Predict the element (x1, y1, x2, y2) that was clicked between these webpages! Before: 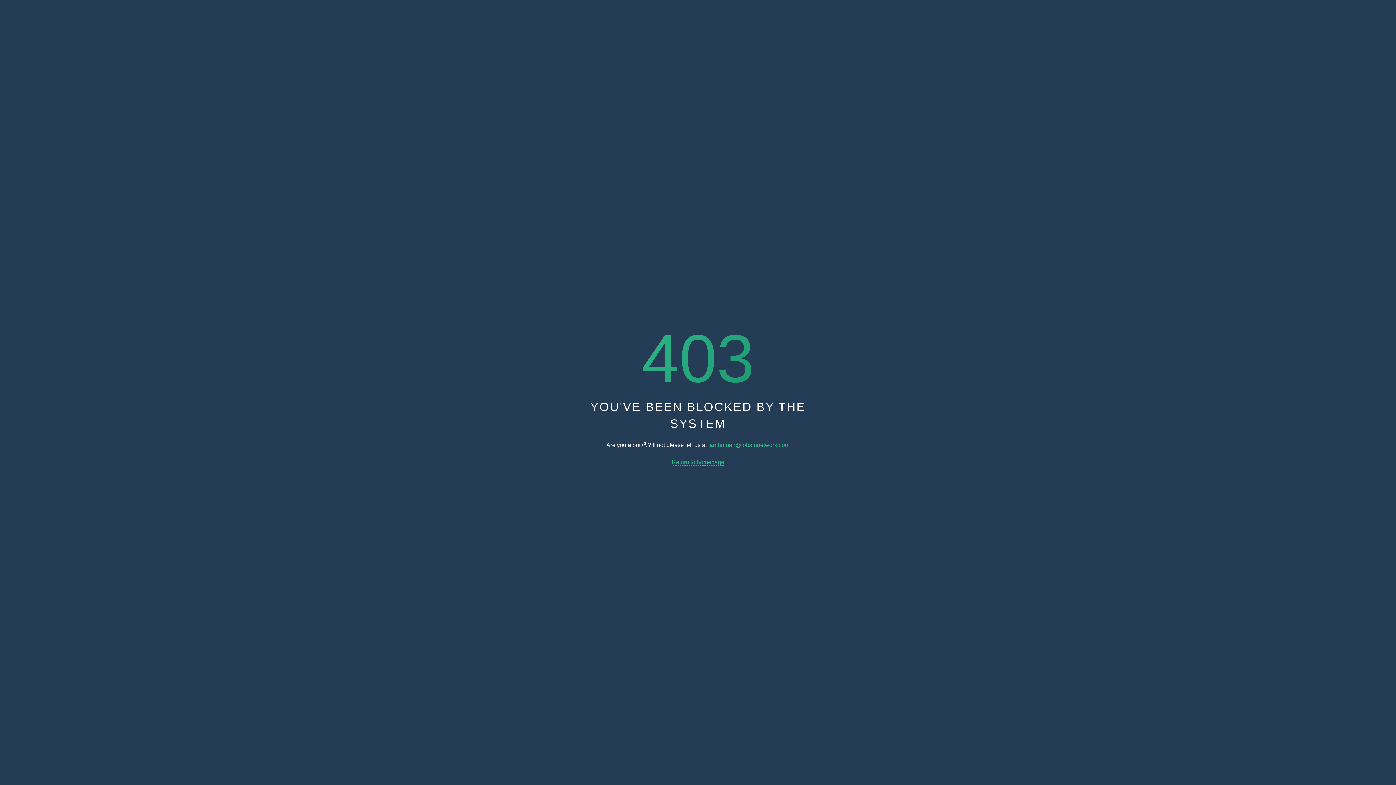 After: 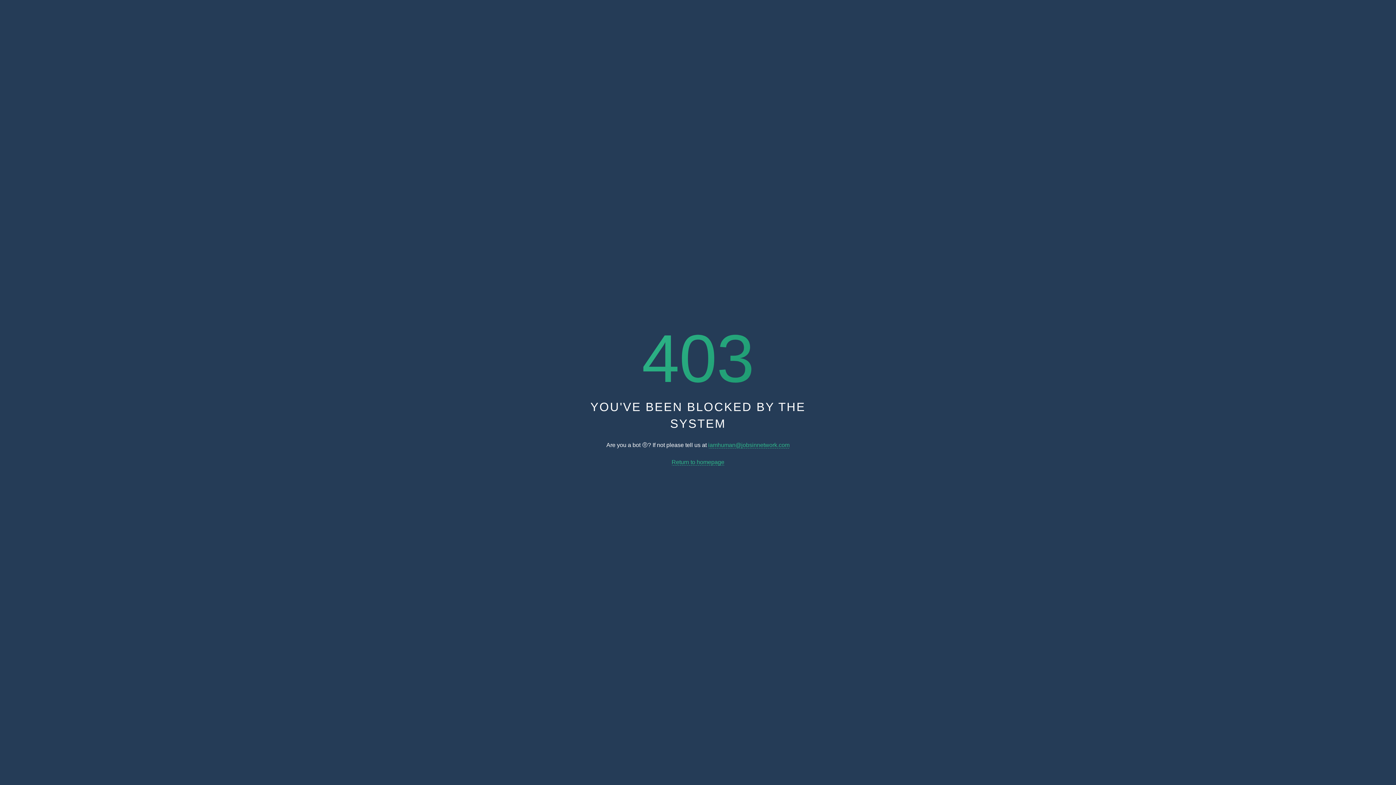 Action: label: Return to homepage bbox: (671, 459, 724, 465)